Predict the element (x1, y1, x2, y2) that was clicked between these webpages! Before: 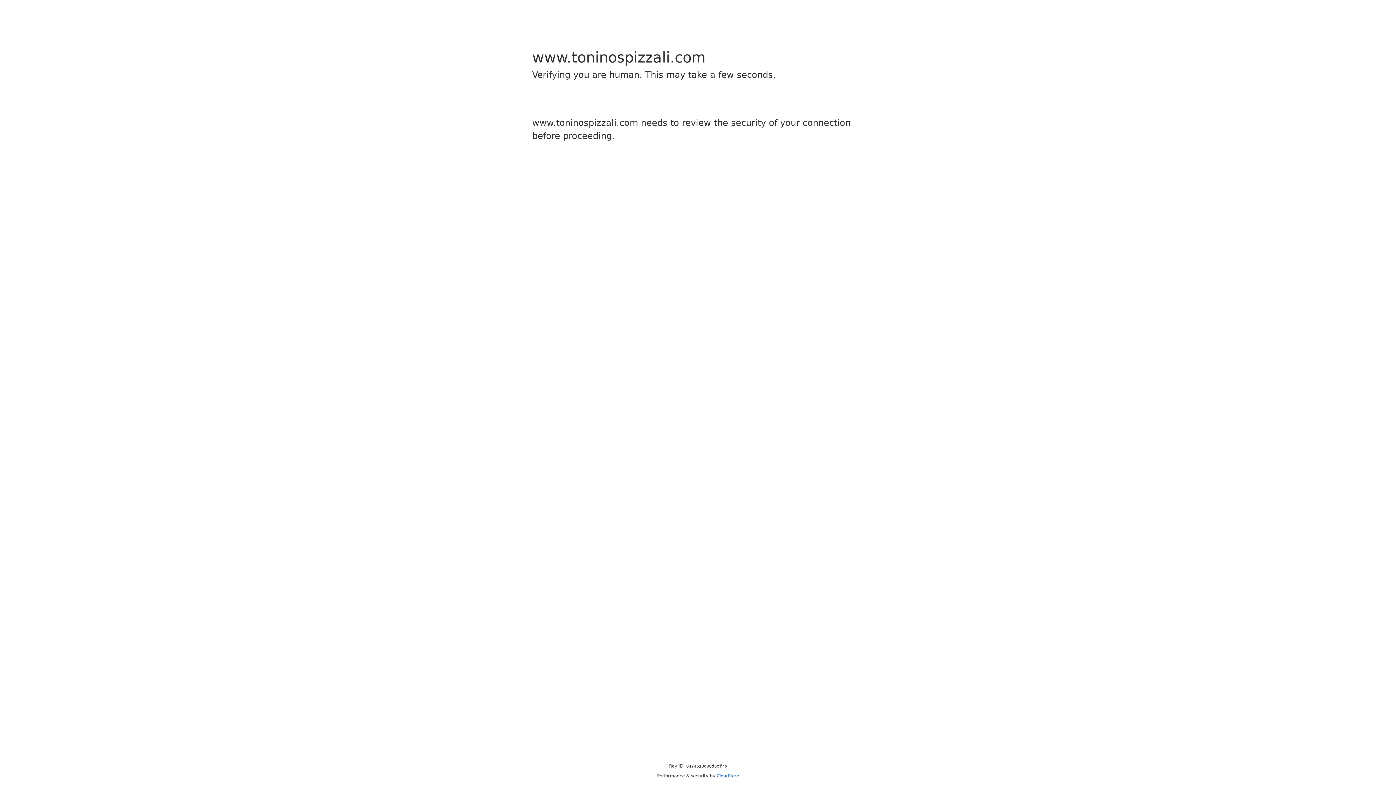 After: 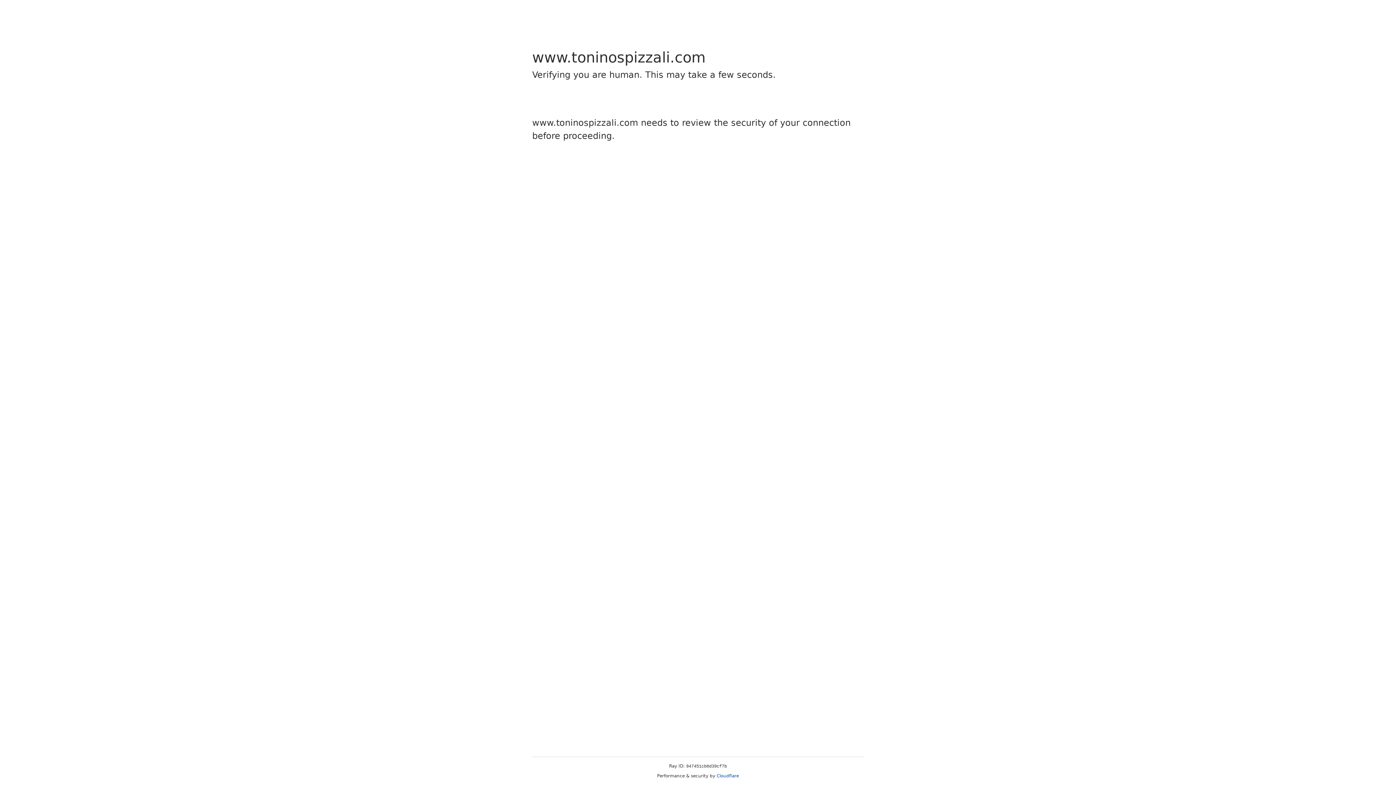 Action: bbox: (716, 773, 739, 778) label: Cloudflare